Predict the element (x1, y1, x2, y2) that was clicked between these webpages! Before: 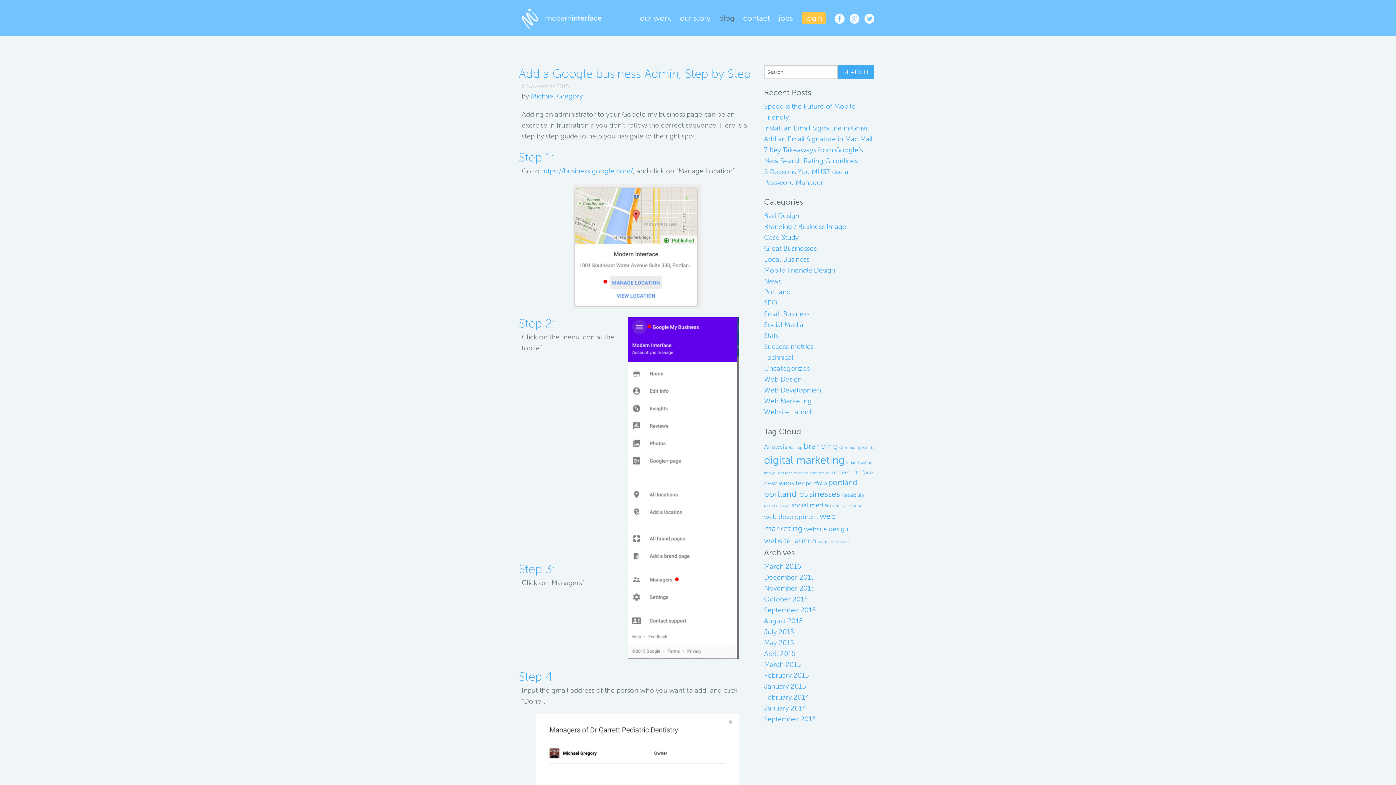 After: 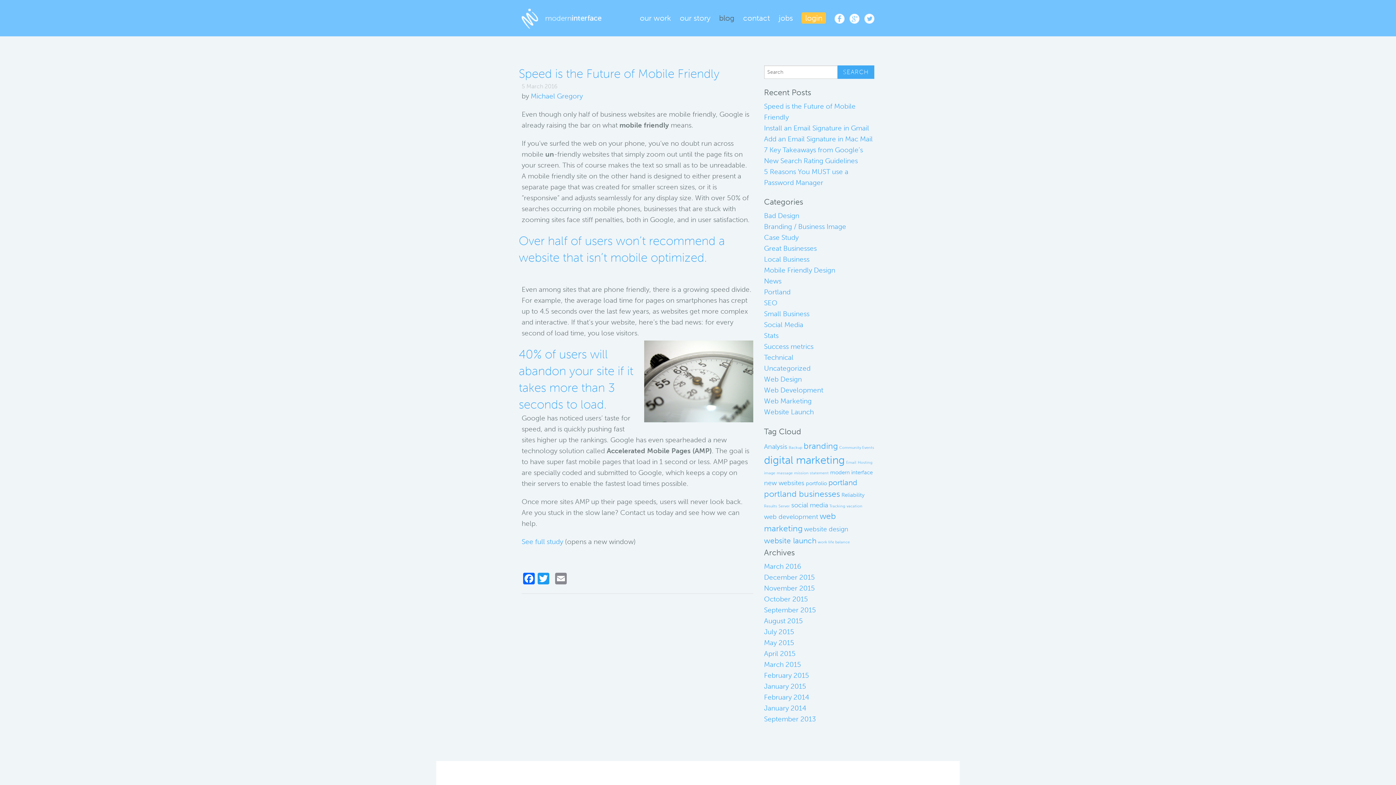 Action: bbox: (764, 562, 801, 570) label: March 2016